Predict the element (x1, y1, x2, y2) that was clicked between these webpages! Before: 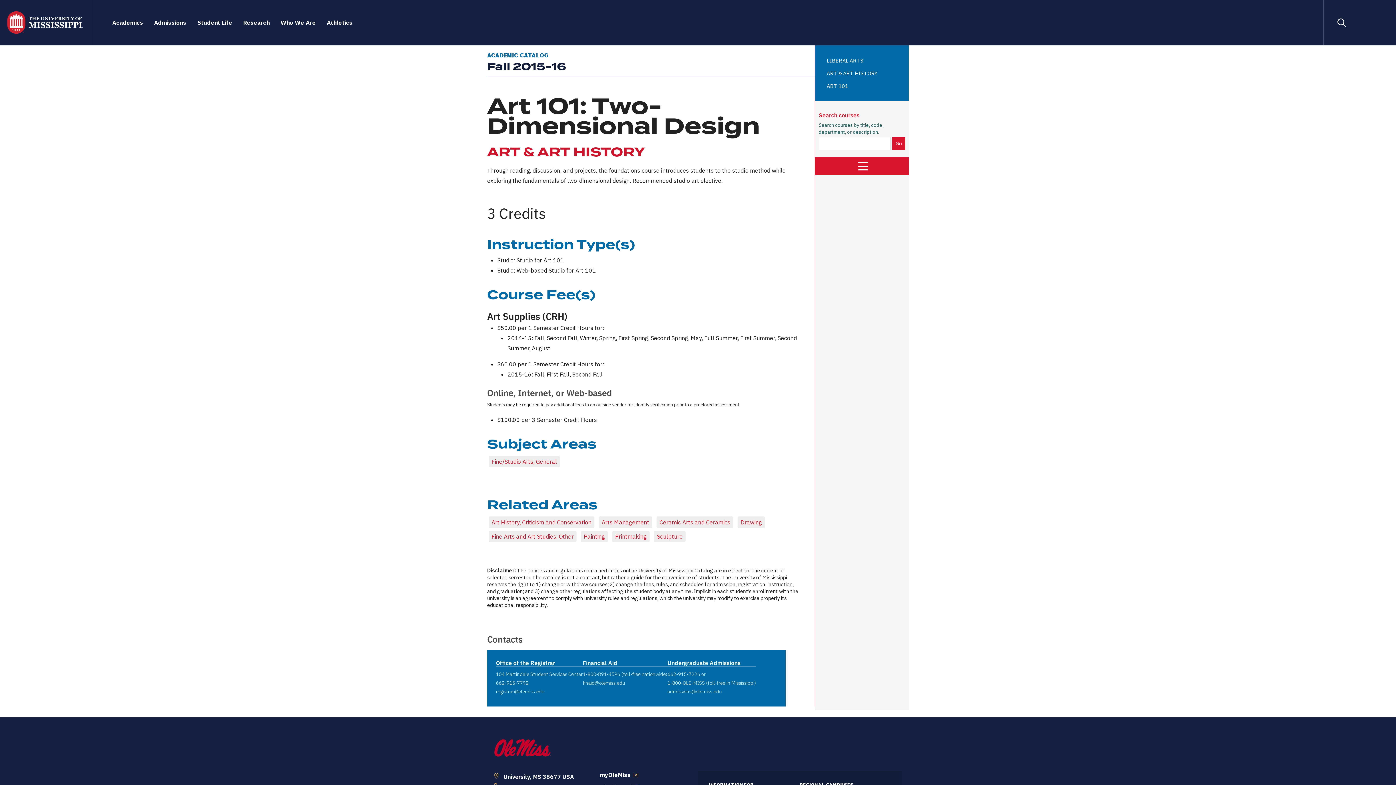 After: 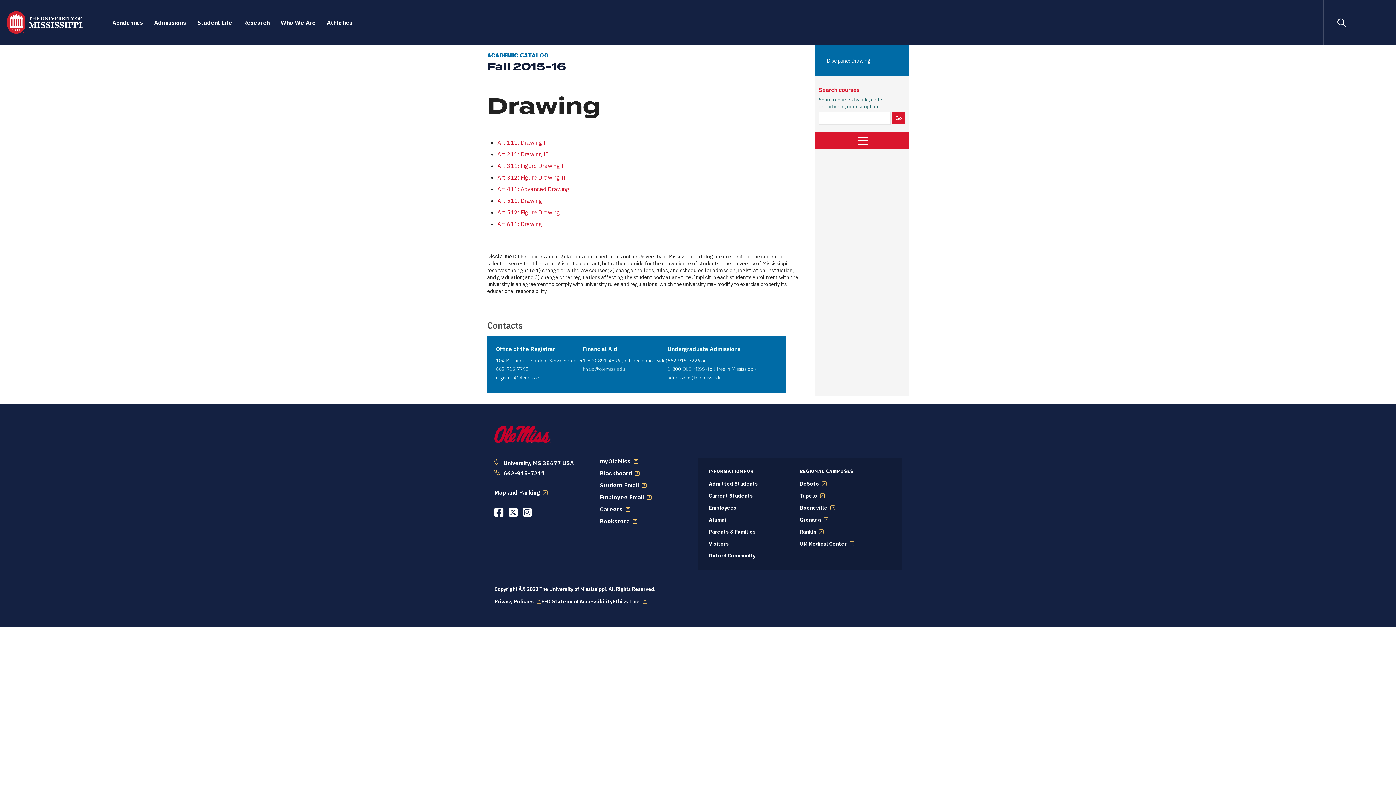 Action: bbox: (740, 518, 762, 526) label: Drawing